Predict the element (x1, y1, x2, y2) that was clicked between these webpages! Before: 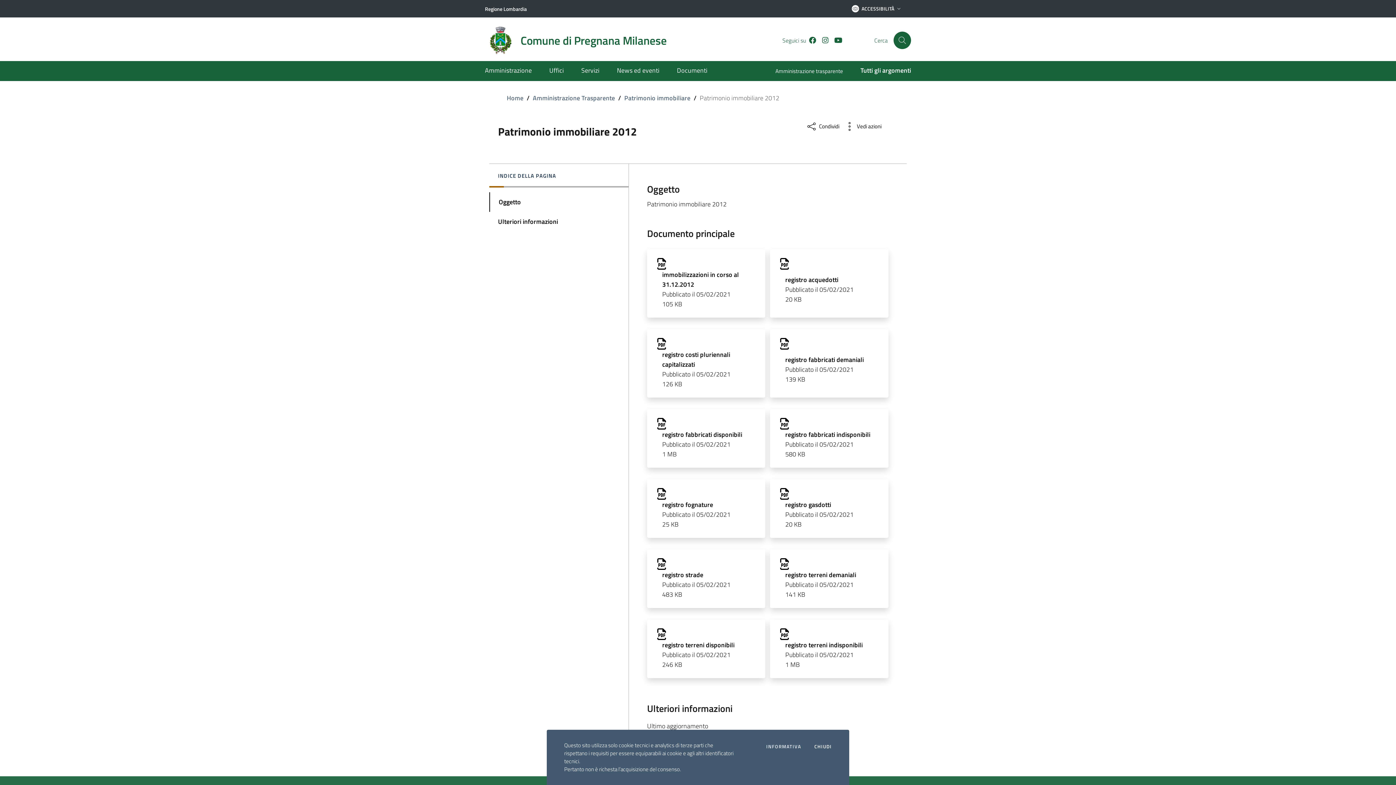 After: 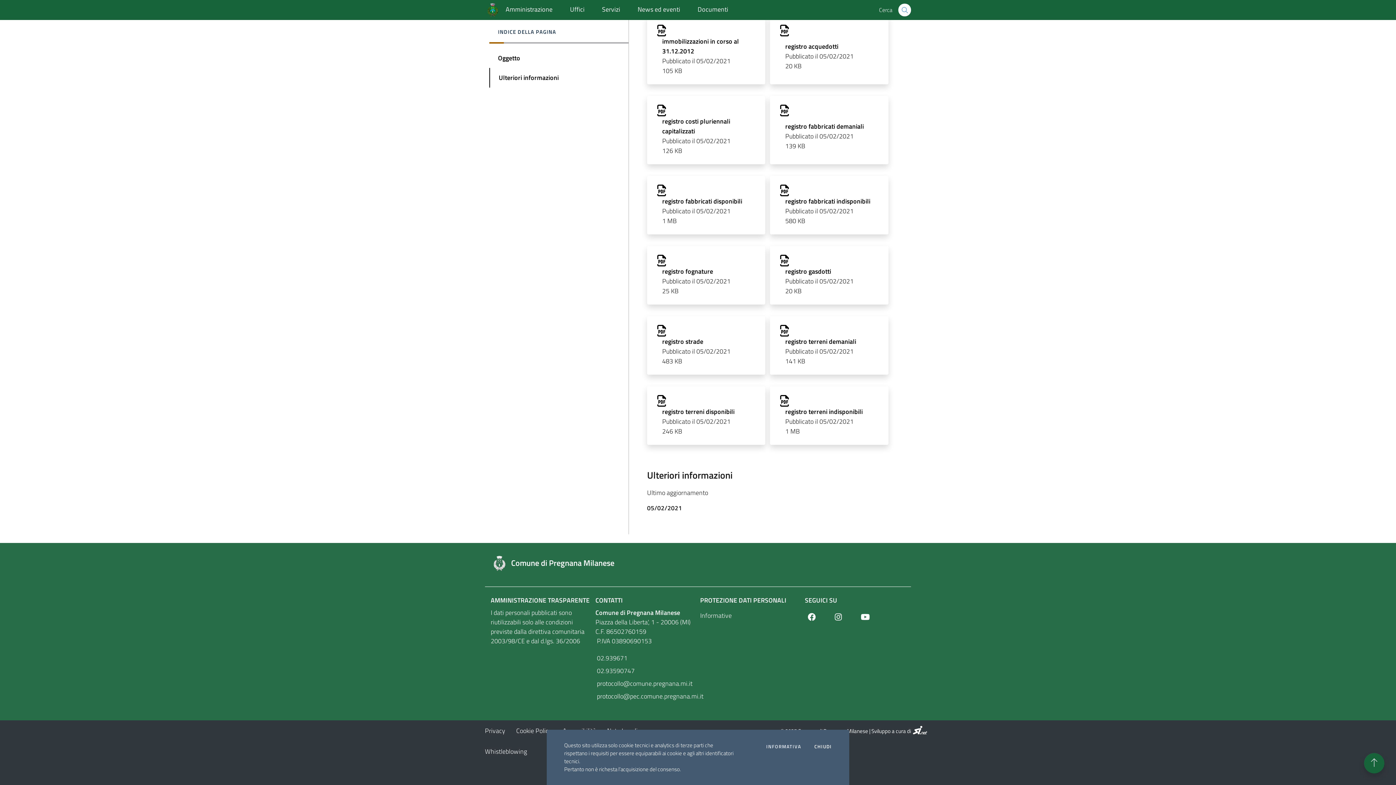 Action: label: Ulteriori informazioni bbox: (489, 212, 628, 231)